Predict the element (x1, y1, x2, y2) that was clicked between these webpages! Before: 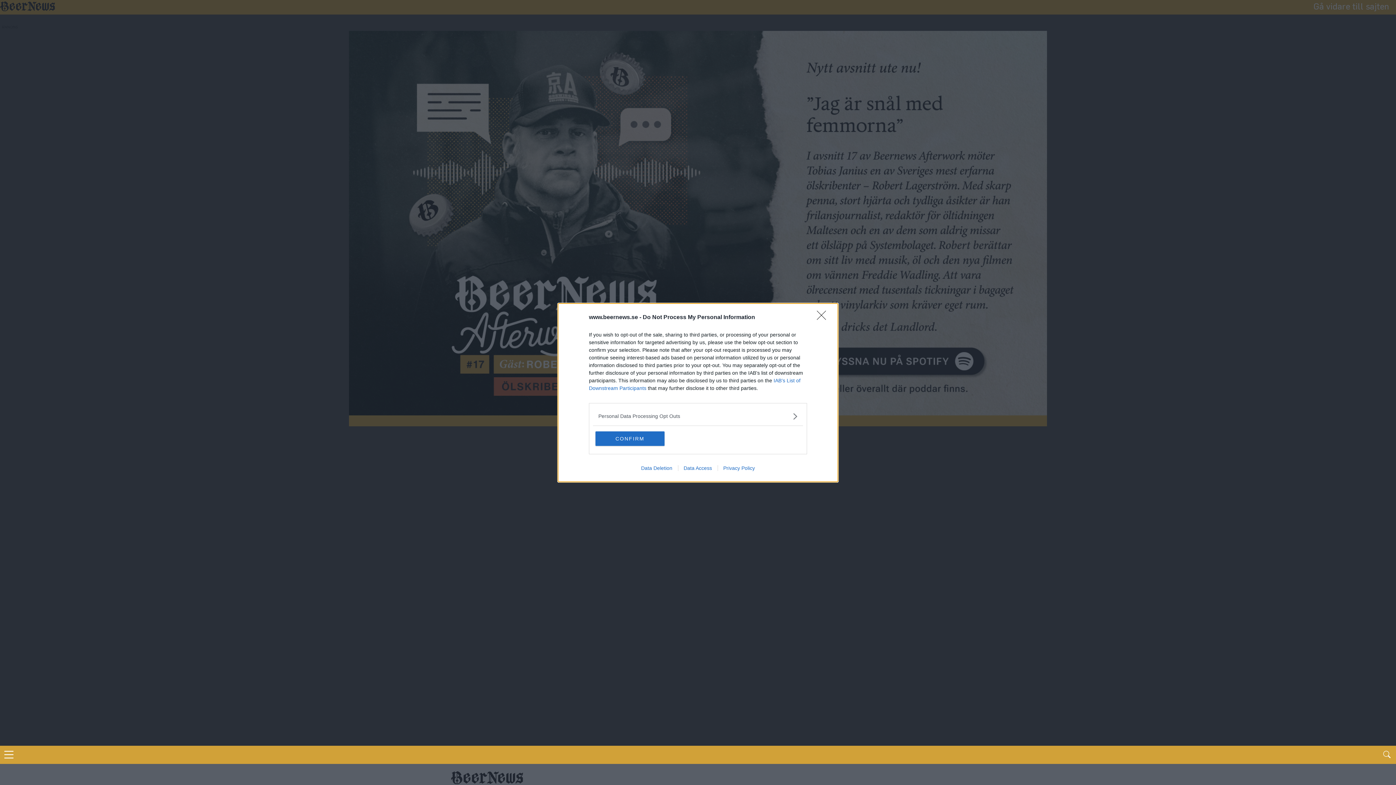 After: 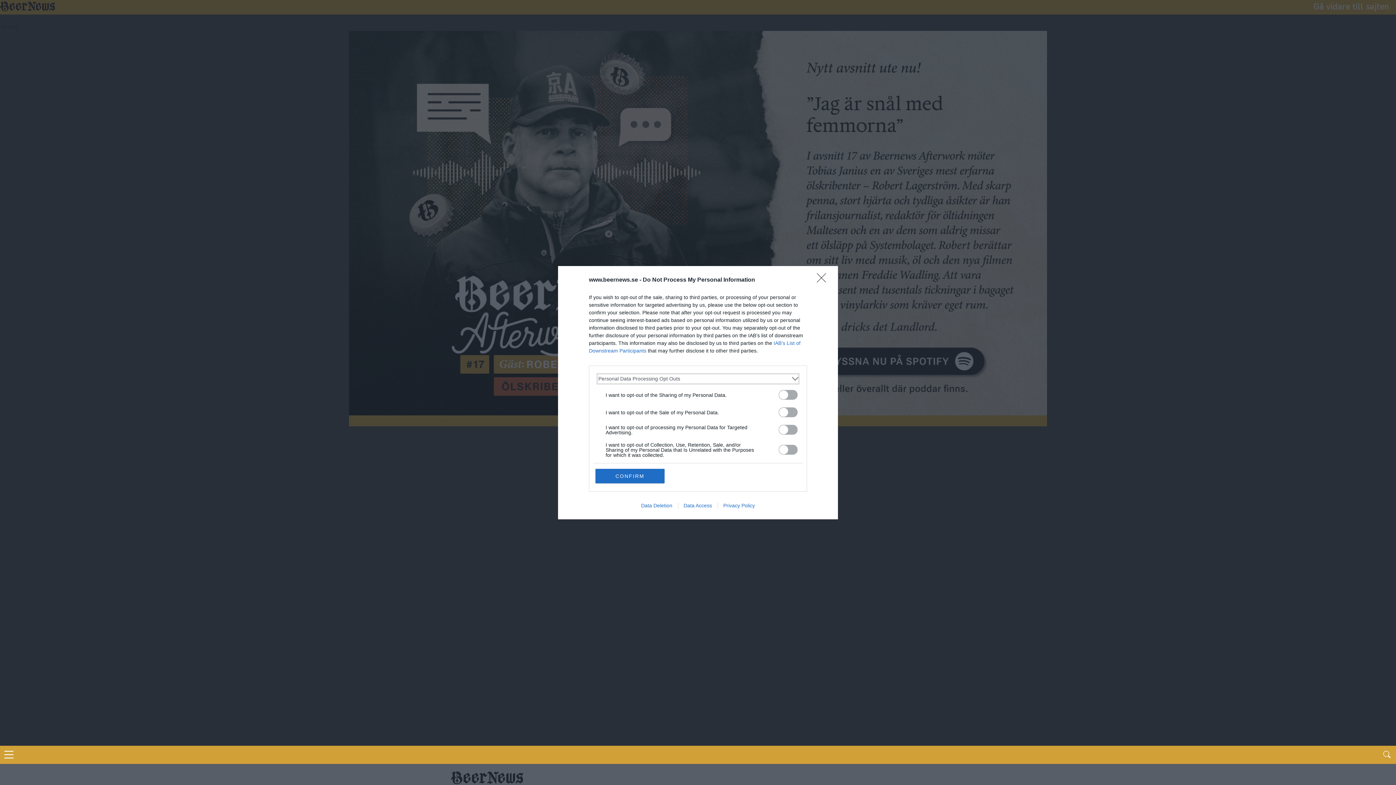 Action: label: Opt-Outs bbox: (598, 412, 797, 420)